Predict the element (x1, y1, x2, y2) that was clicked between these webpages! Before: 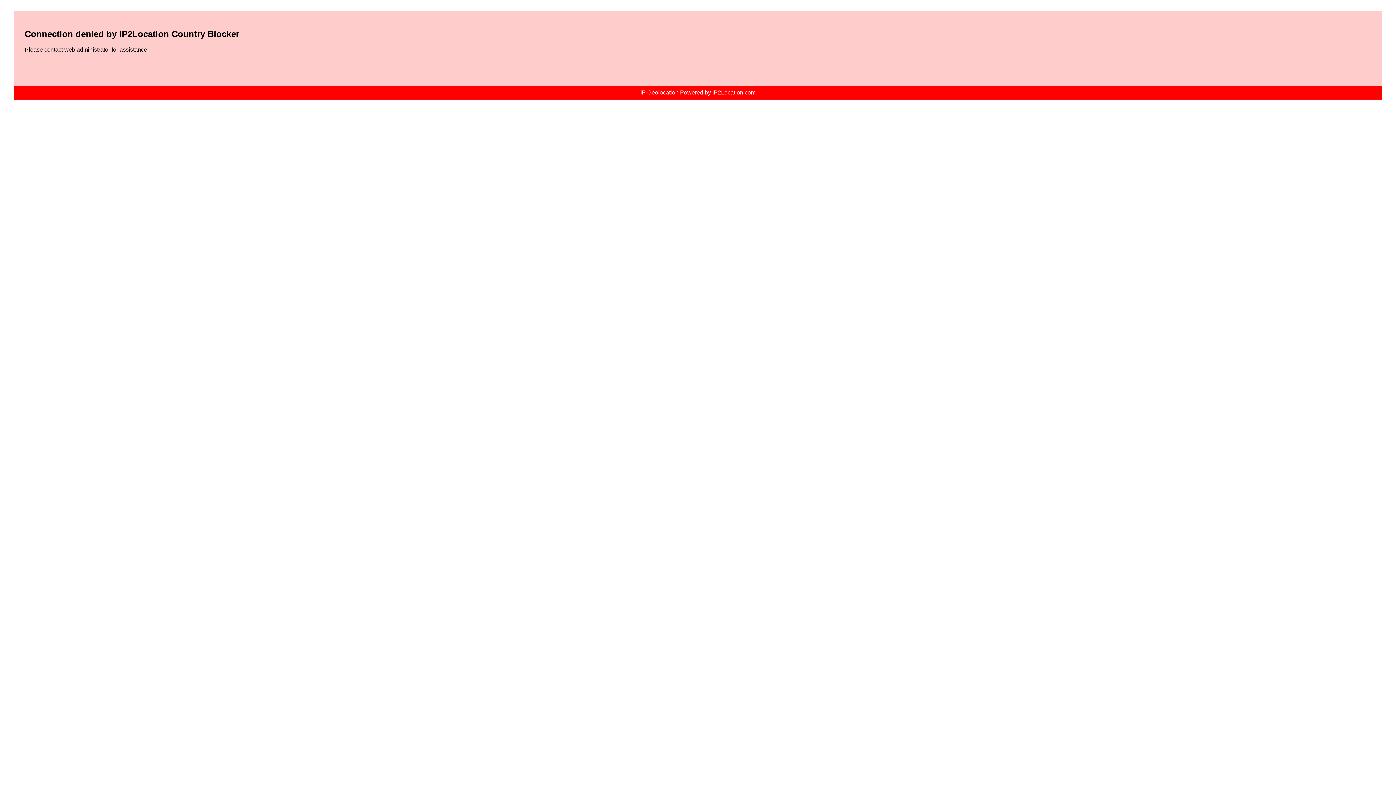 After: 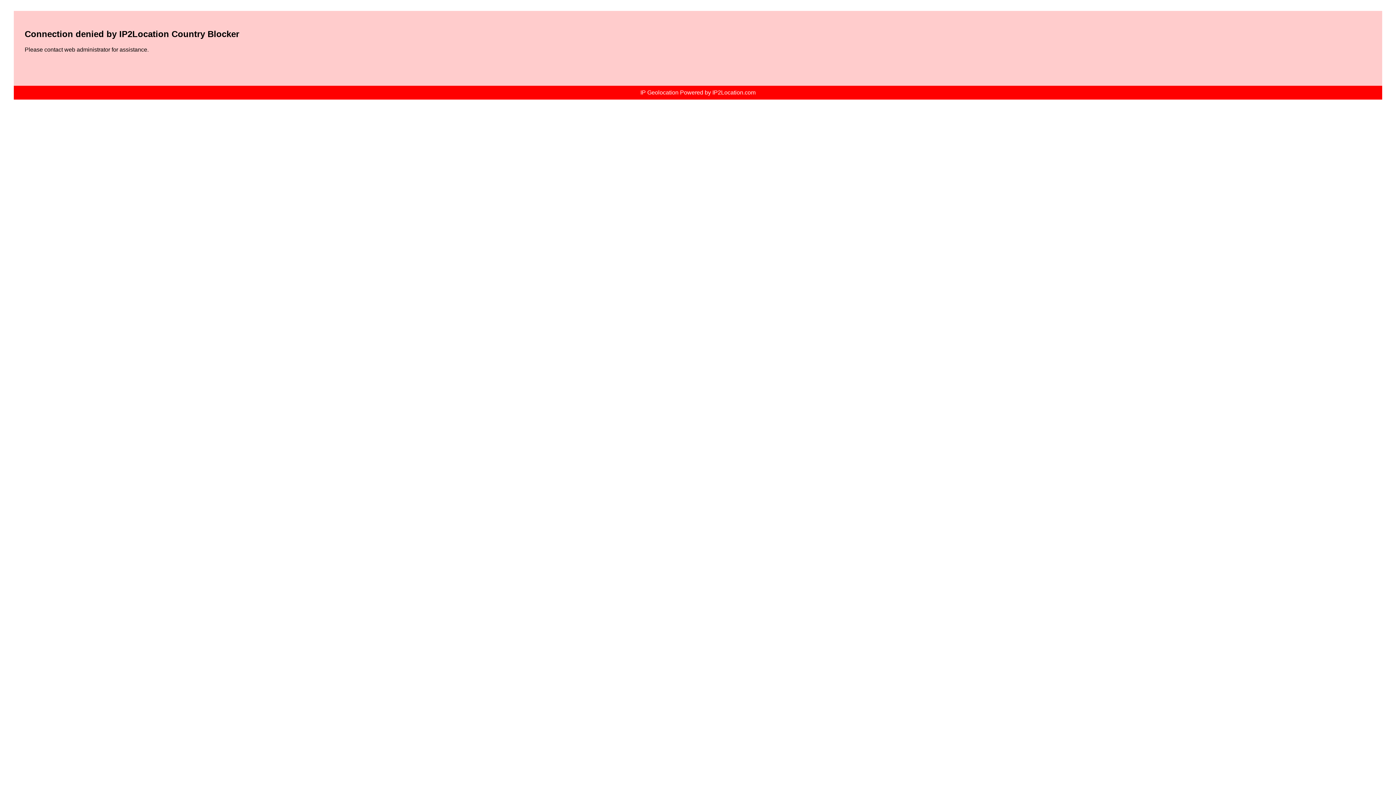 Action: label: IP Geolocation Powered by IP2Location.com bbox: (640, 89, 755, 95)